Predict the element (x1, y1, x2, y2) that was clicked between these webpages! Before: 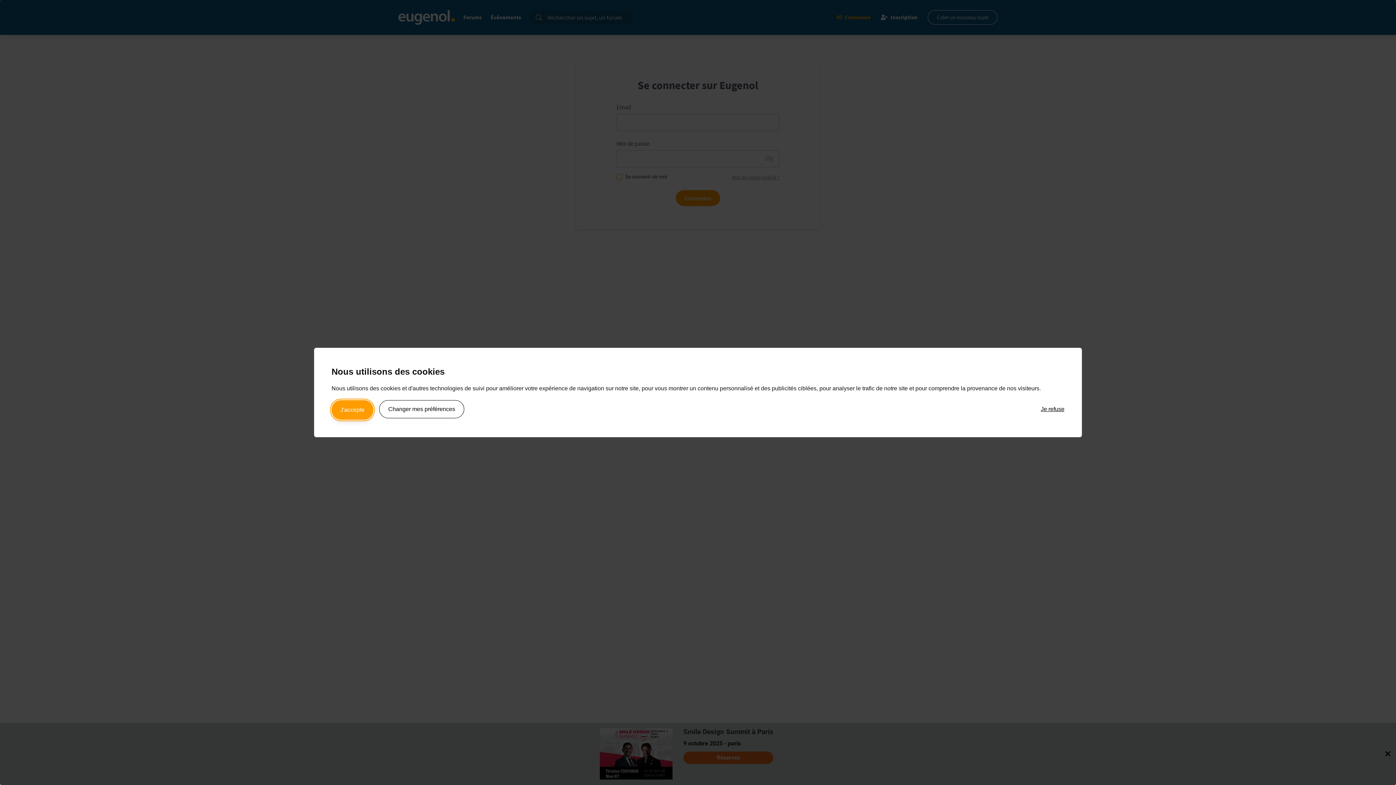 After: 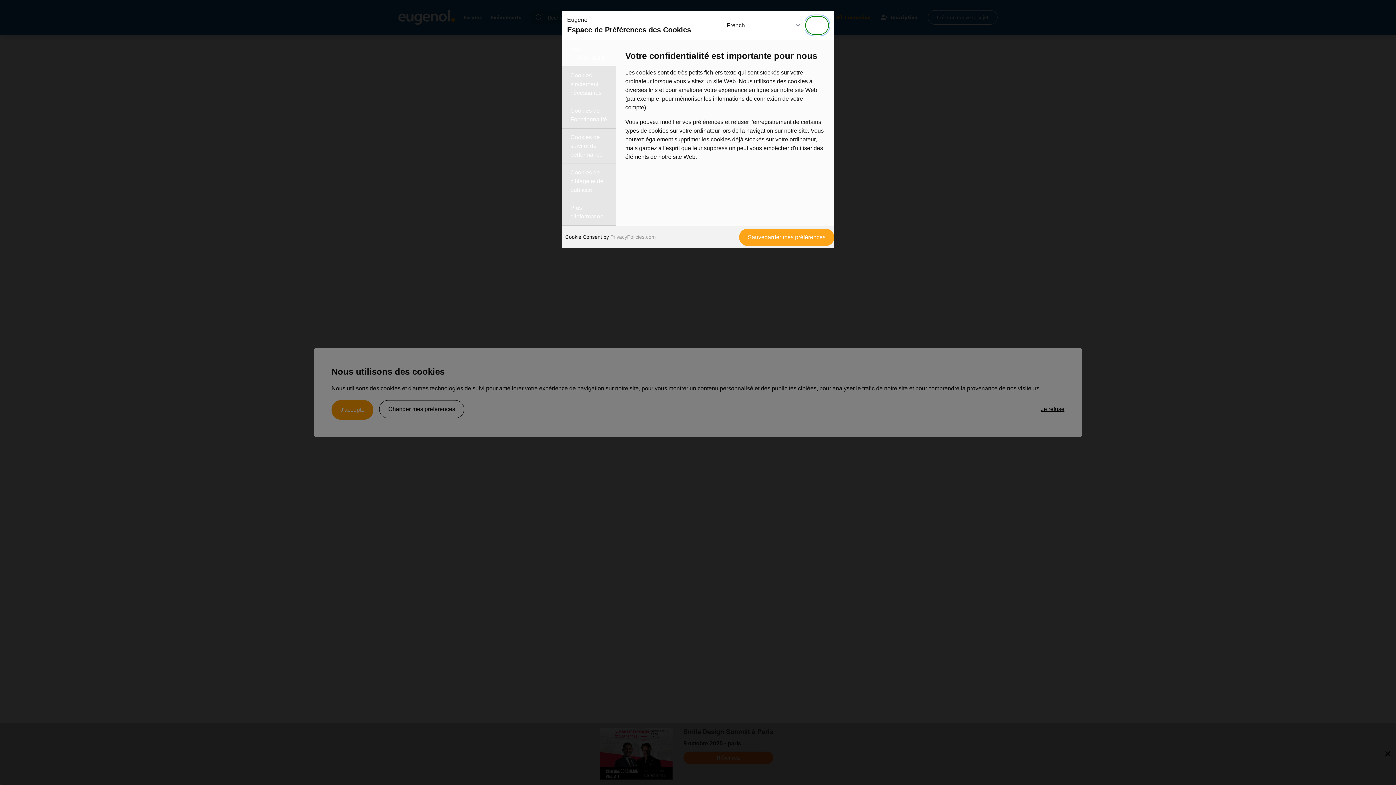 Action: bbox: (379, 400, 464, 418) label: Changer mes préférences